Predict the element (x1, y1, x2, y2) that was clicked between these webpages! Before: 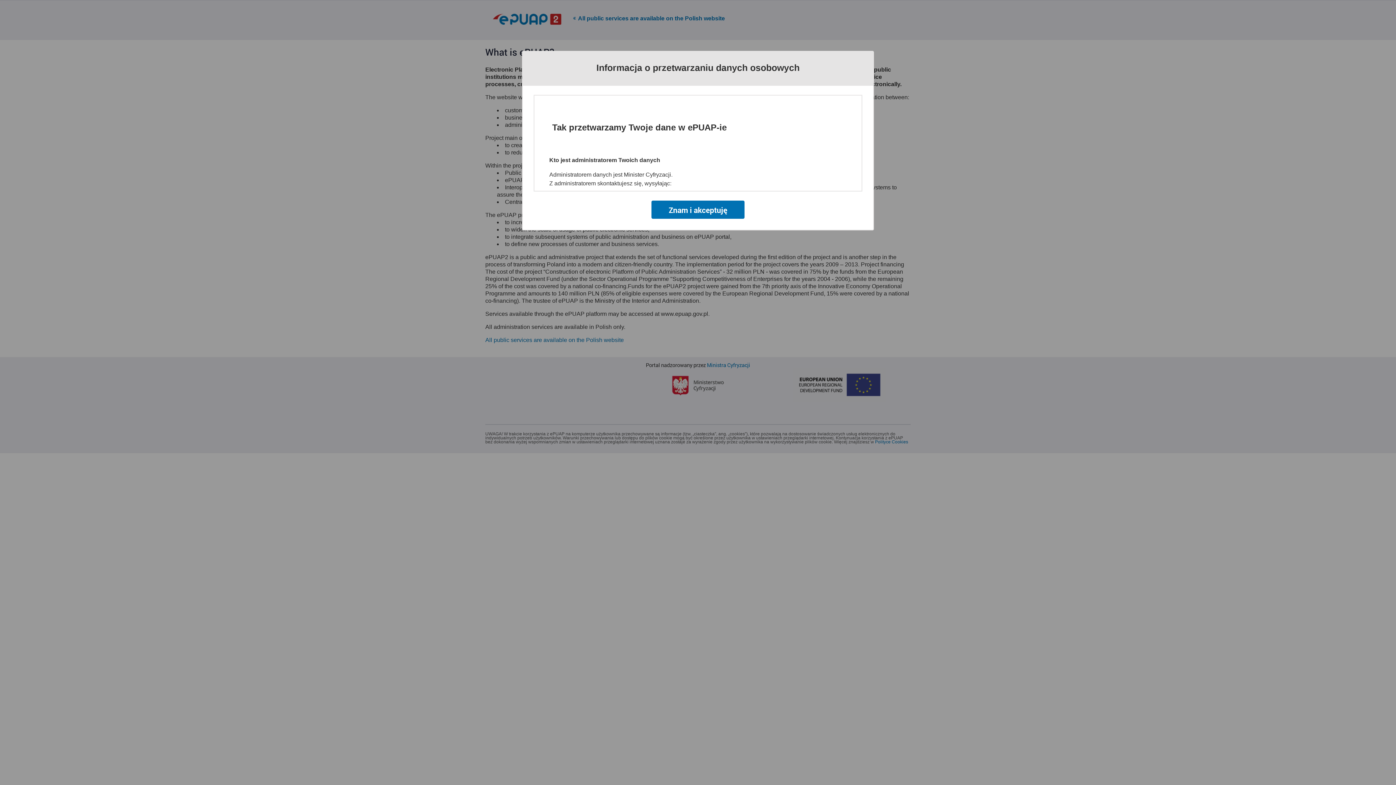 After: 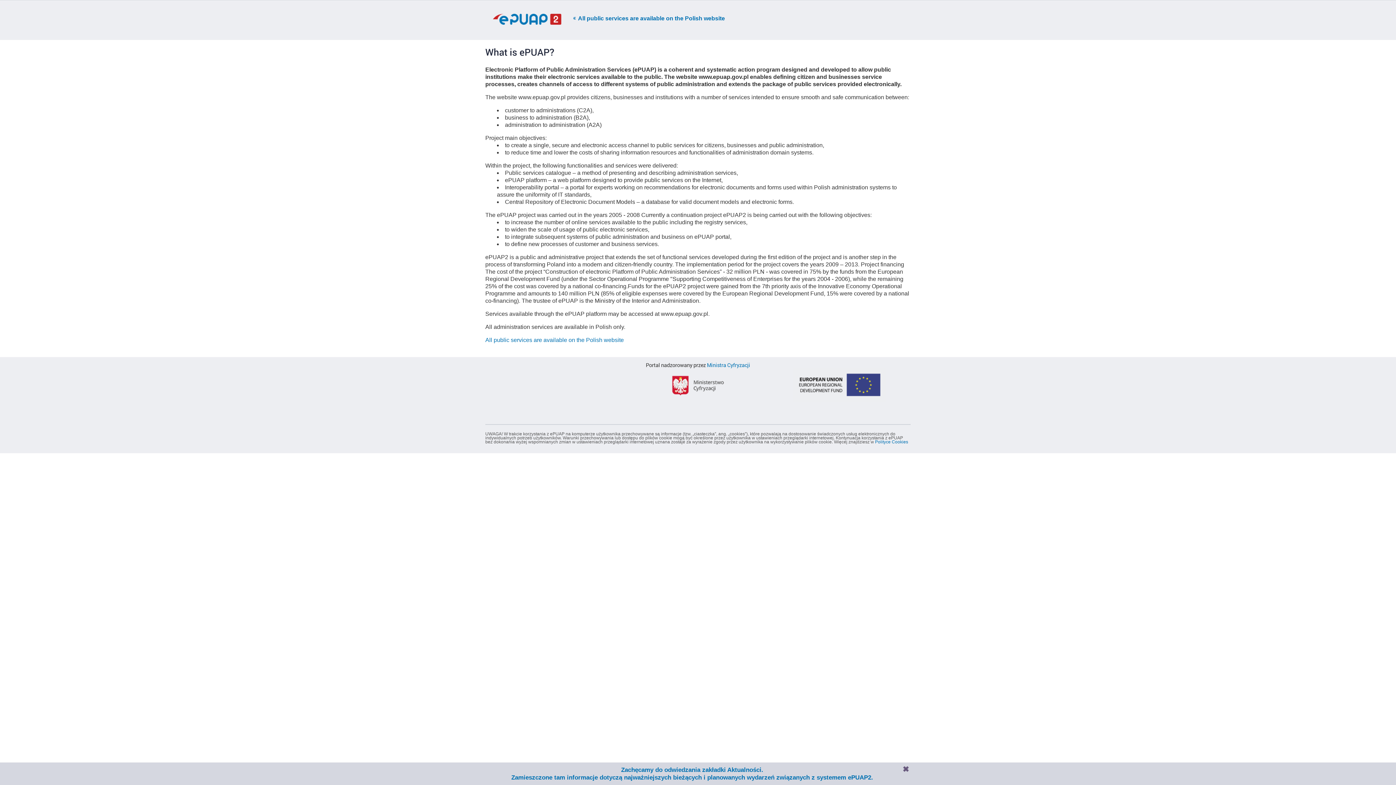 Action: label: Znam i akceptuję bbox: (651, 200, 744, 218)